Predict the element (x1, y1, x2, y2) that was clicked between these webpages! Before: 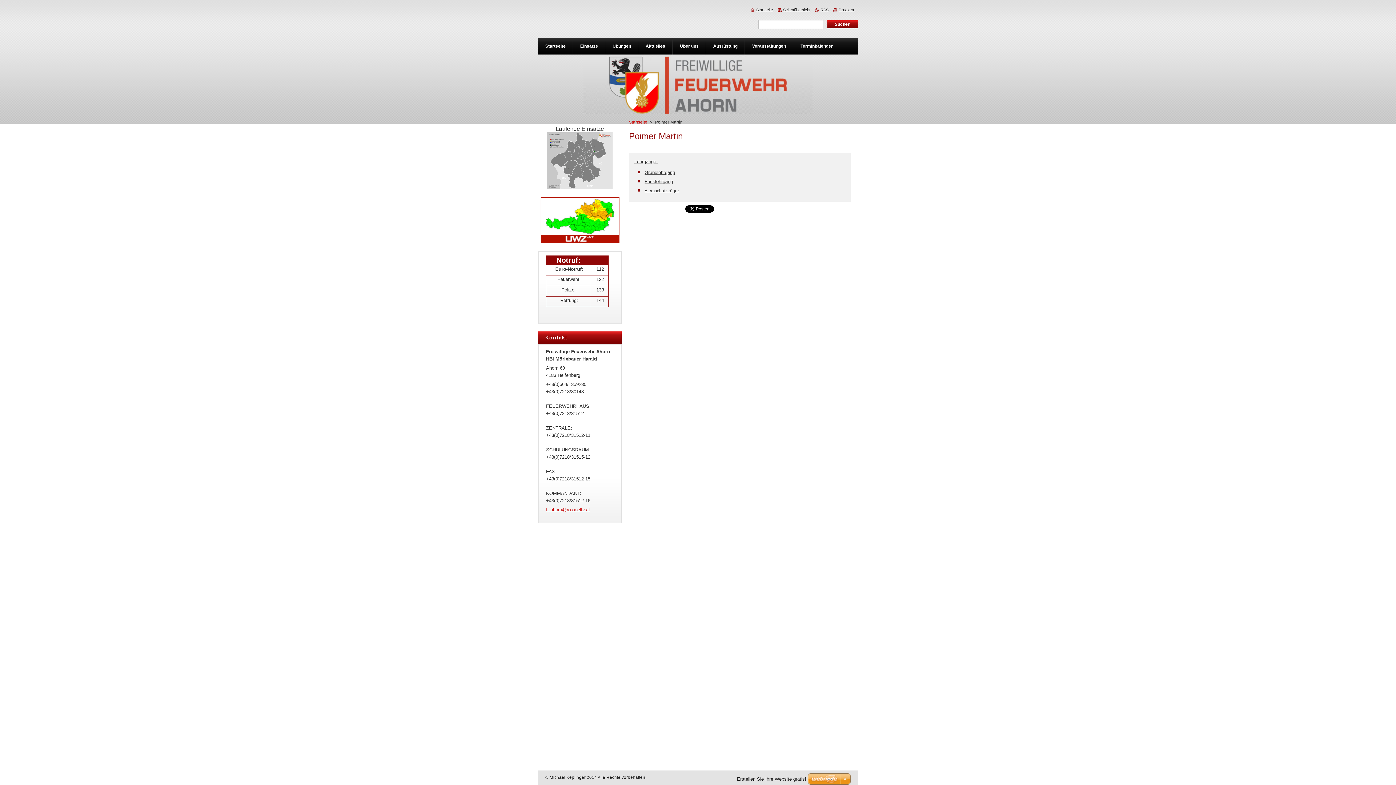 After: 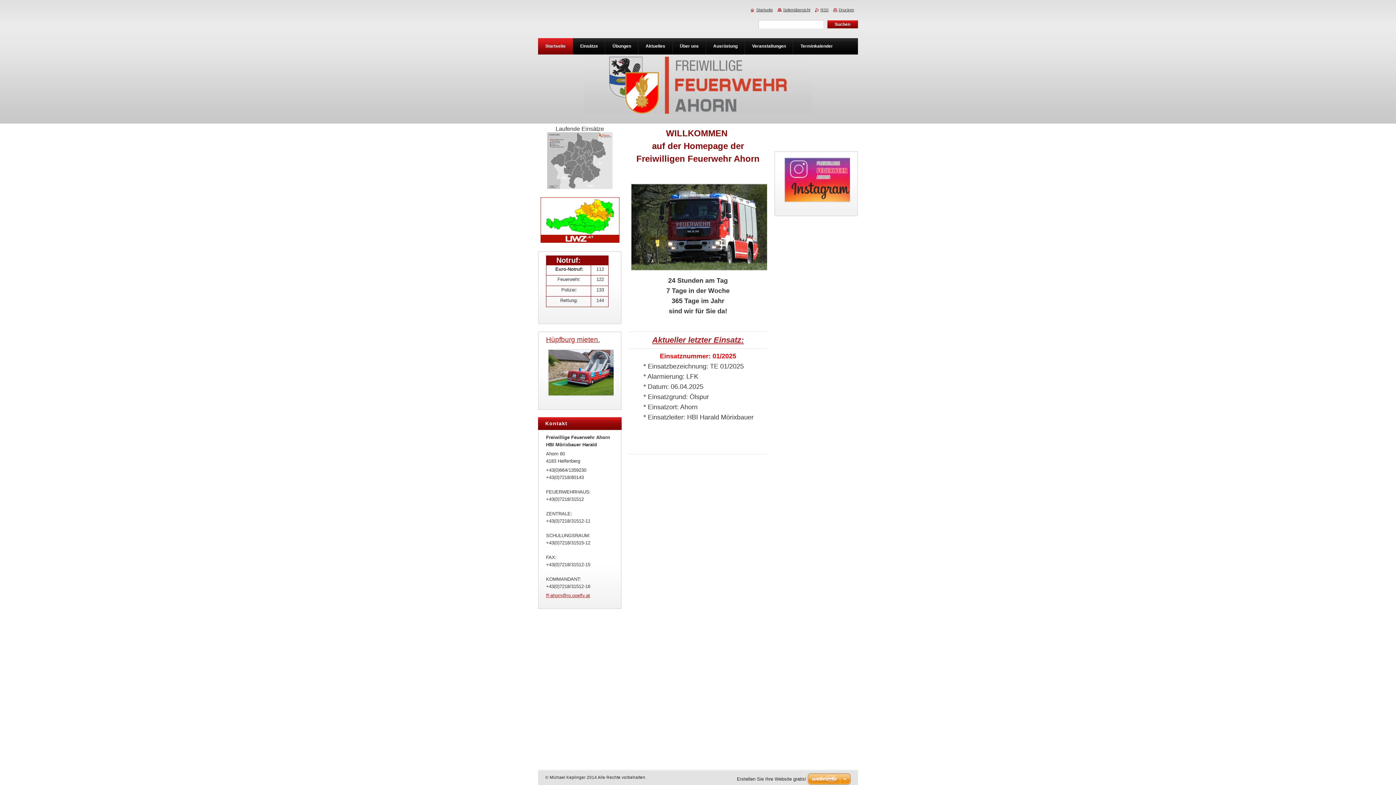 Action: label: Startseite bbox: (750, 7, 773, 12)